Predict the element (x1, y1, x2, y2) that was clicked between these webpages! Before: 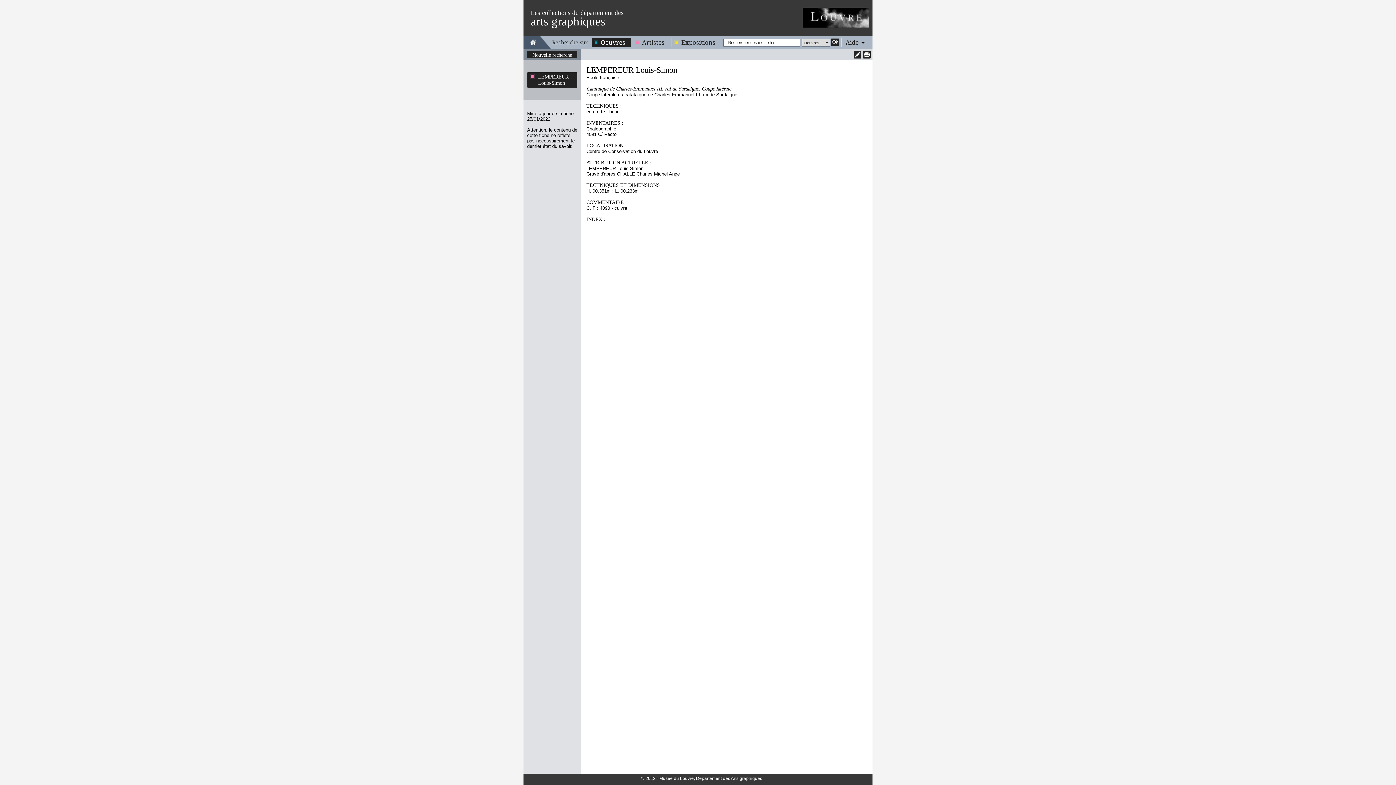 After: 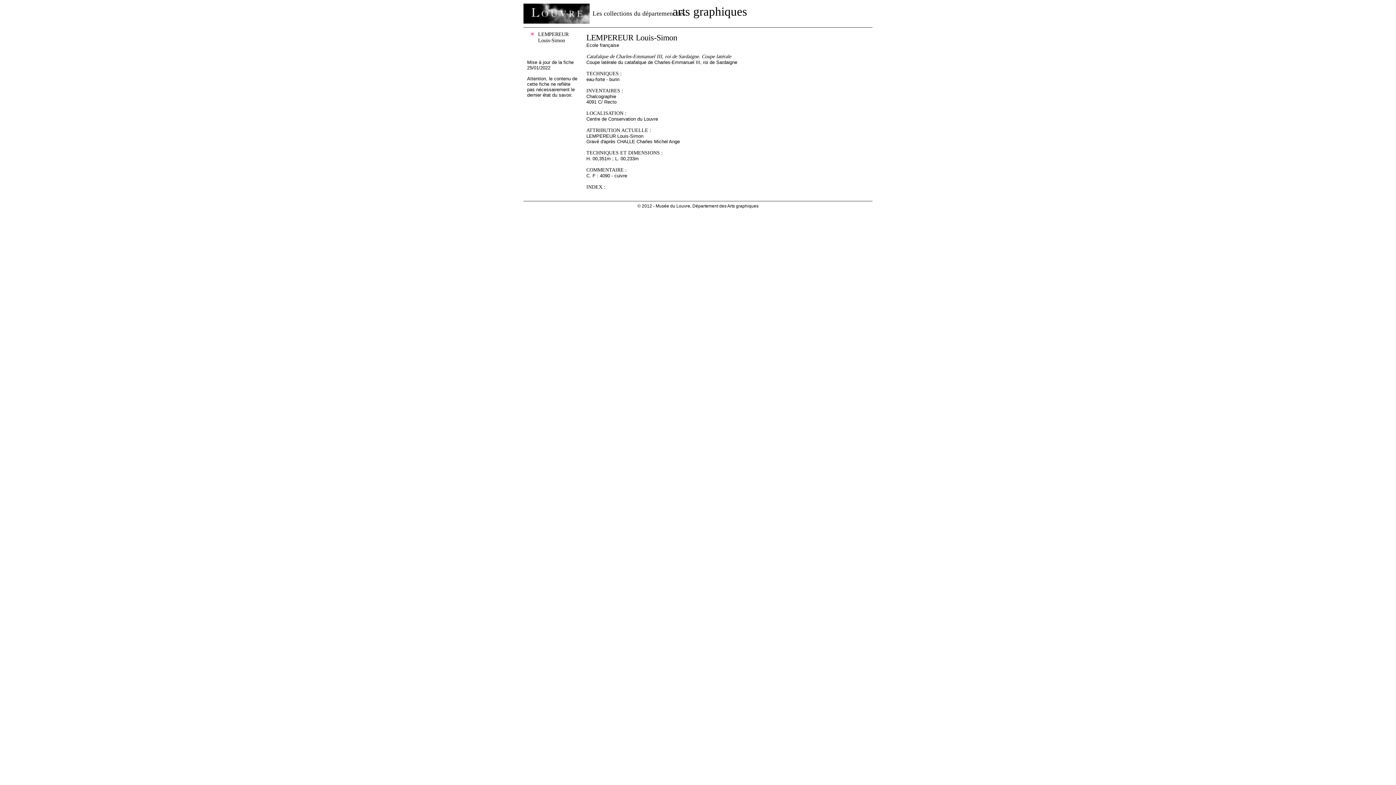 Action: bbox: (863, 50, 870, 58)